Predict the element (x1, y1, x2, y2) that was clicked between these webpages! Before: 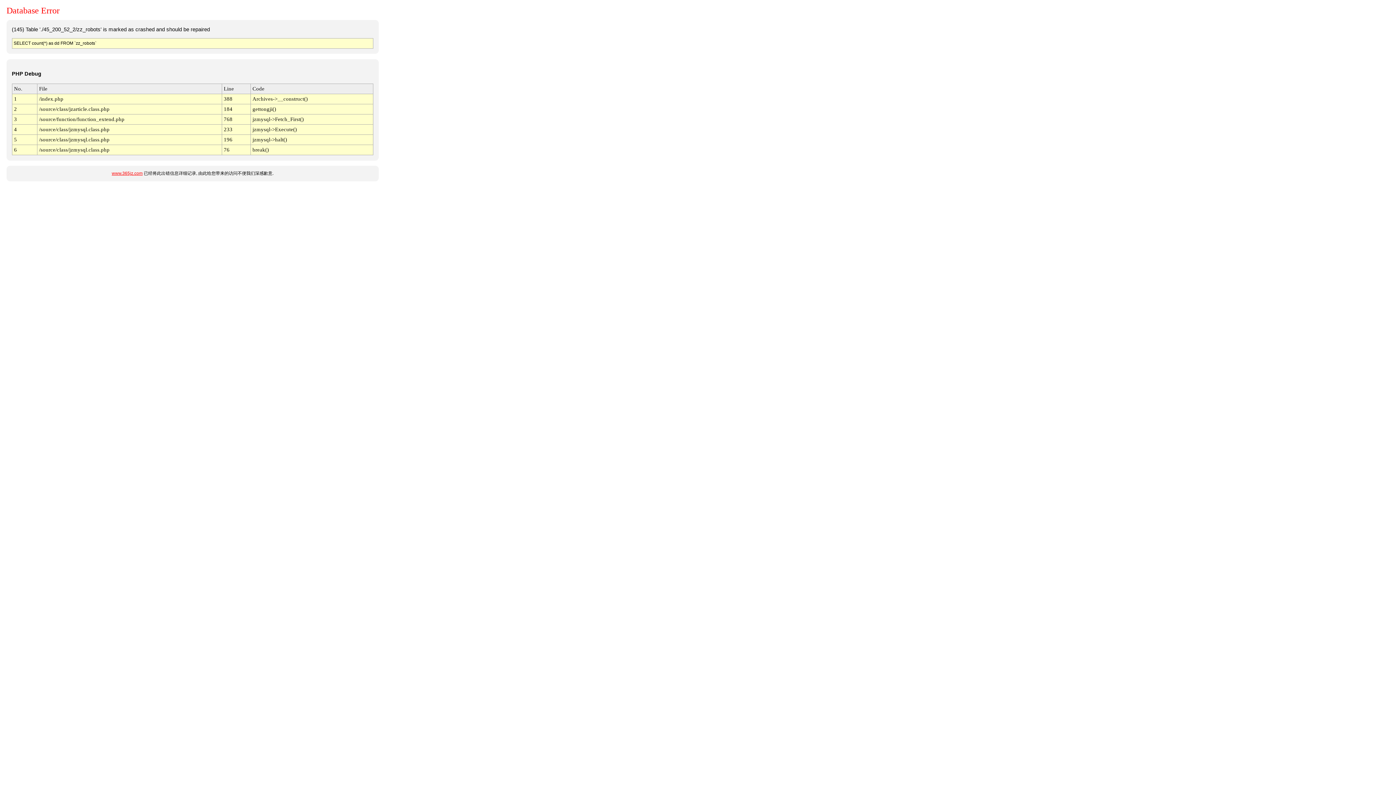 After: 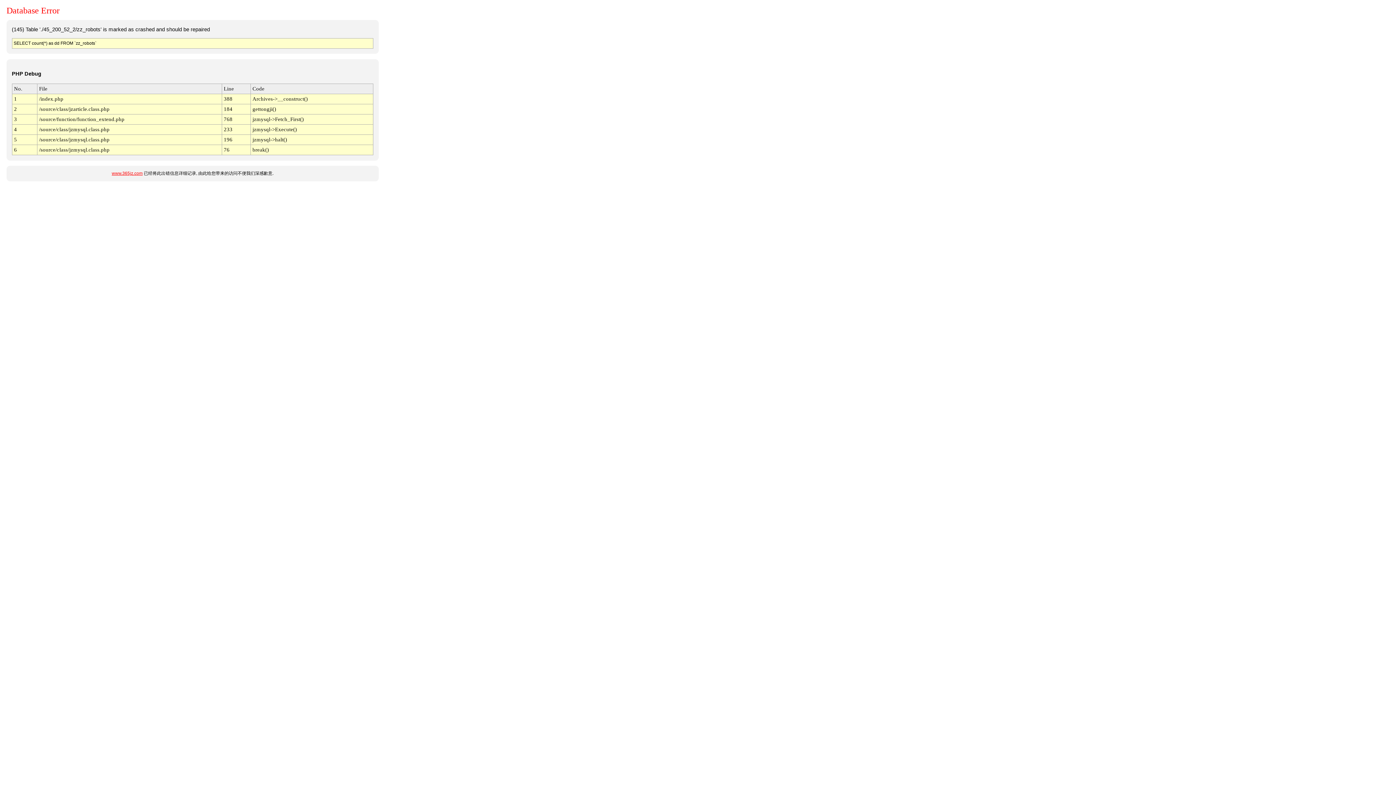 Action: bbox: (111, 171, 142, 176) label: www.365jz.com